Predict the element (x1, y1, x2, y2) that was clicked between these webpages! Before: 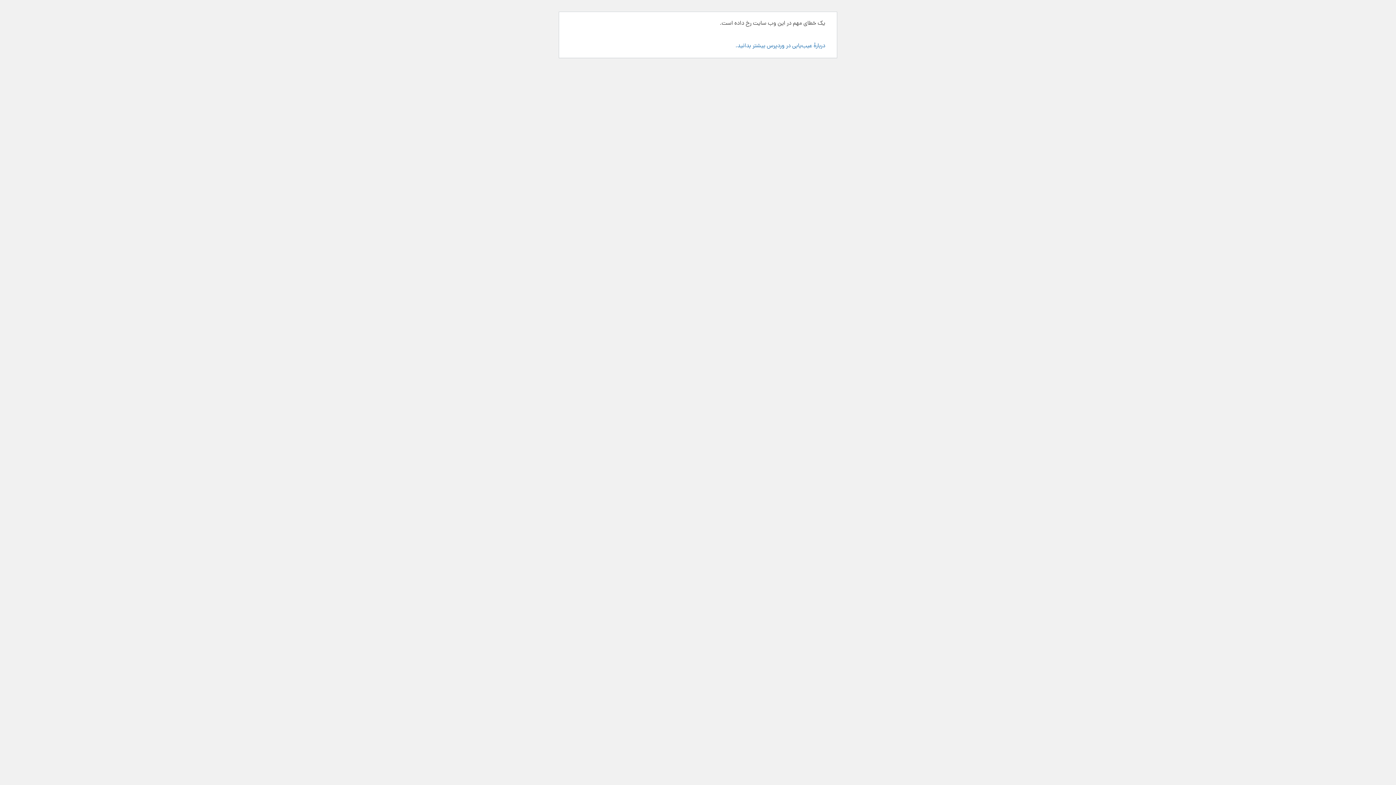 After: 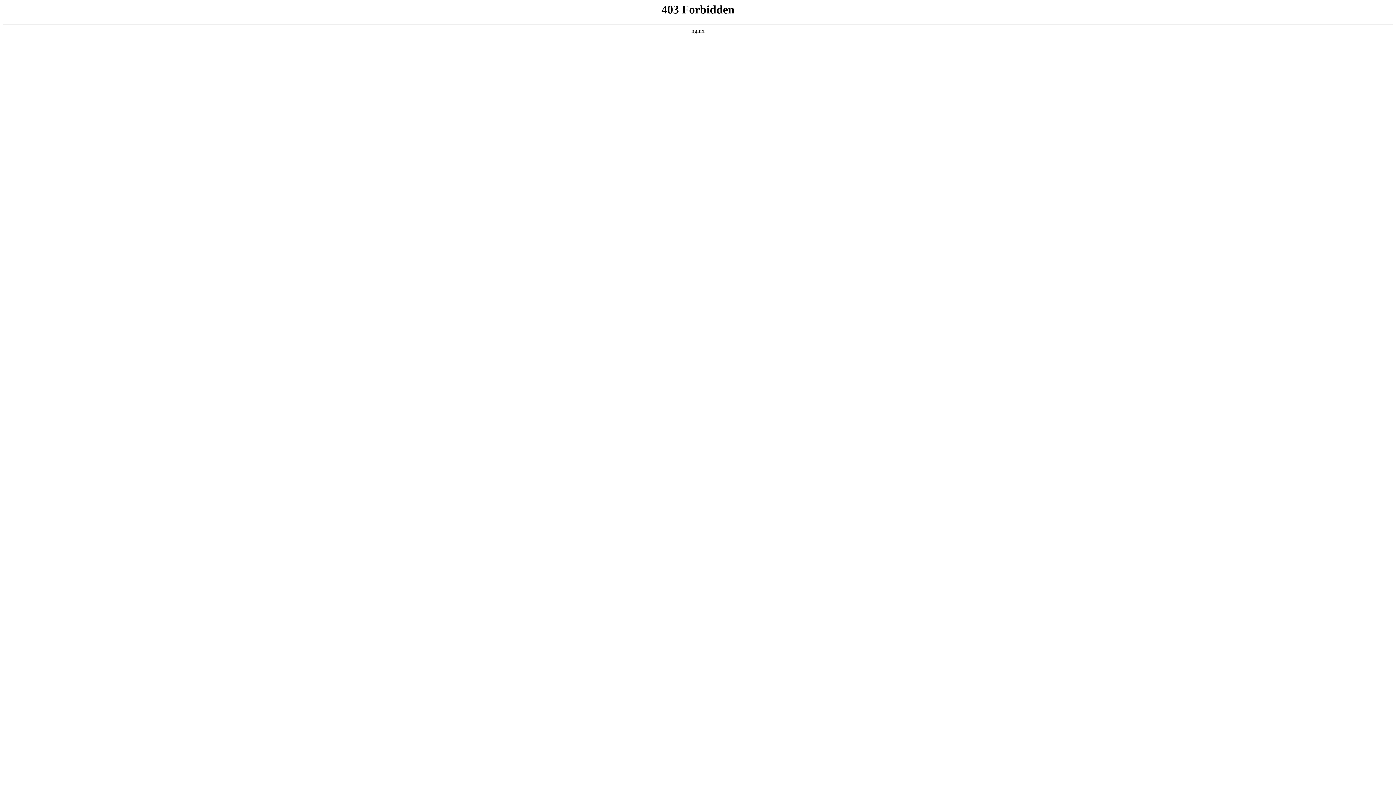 Action: label: دربارهٔ عیب‌یابی در وردپرس بیشتر بدانید. bbox: (735, 41, 825, 50)